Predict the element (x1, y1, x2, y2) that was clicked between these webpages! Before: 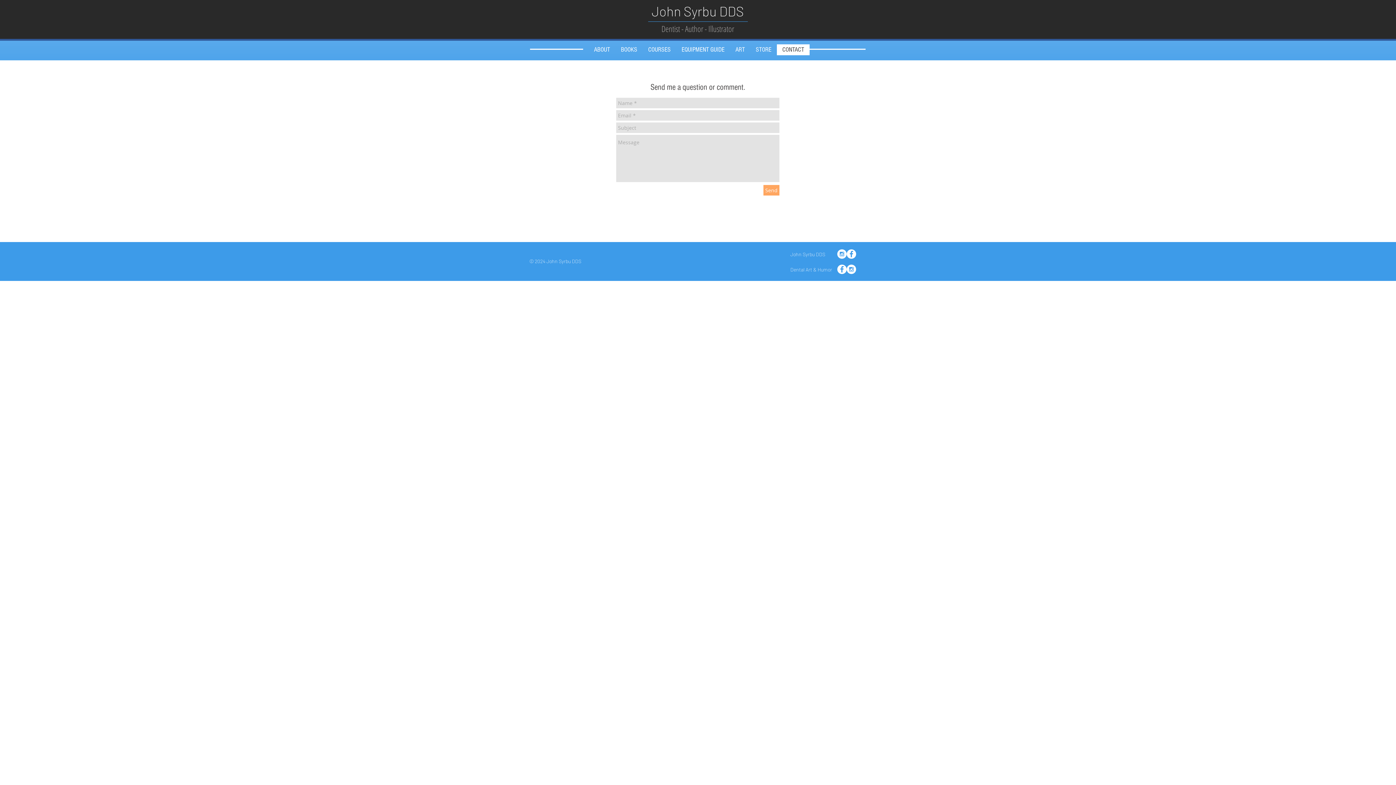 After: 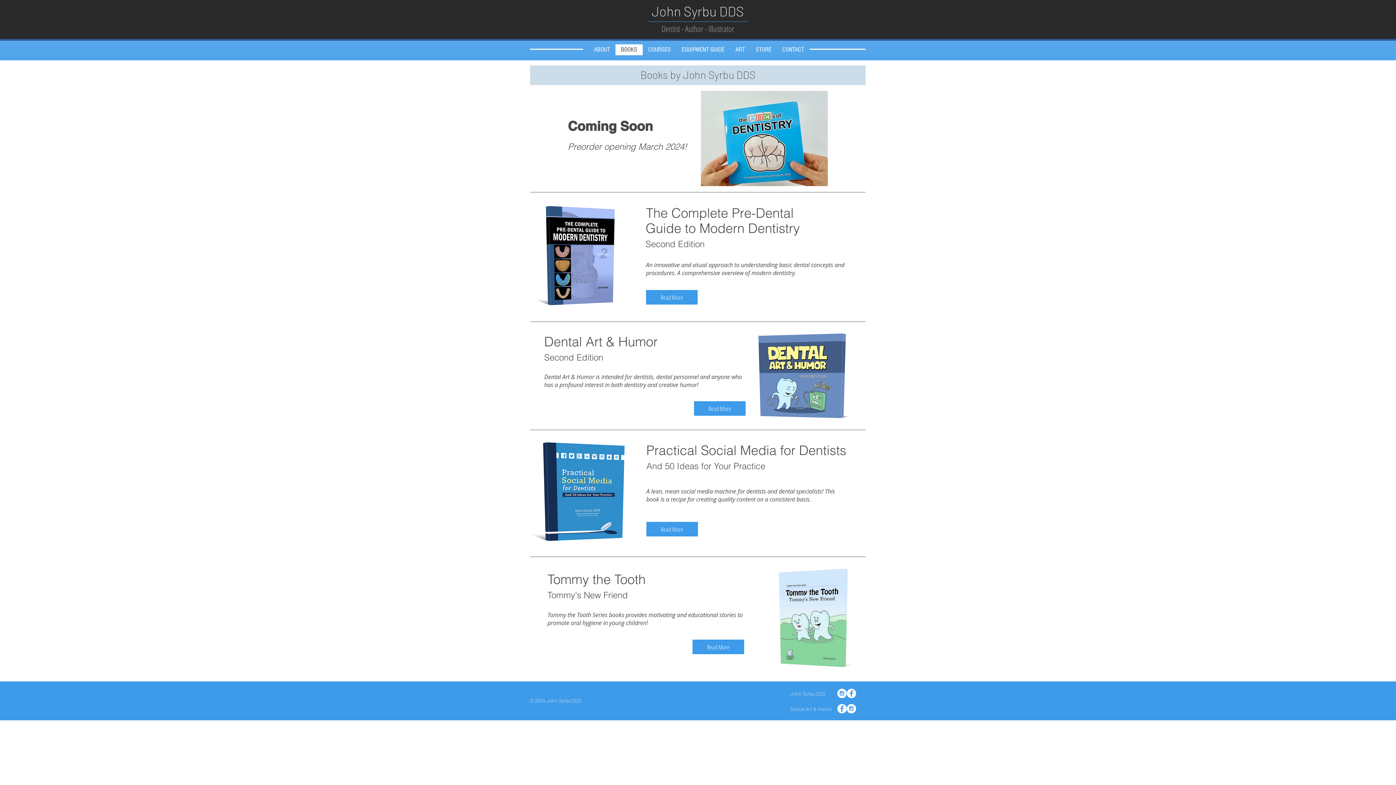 Action: label: BOOKS bbox: (615, 44, 642, 55)